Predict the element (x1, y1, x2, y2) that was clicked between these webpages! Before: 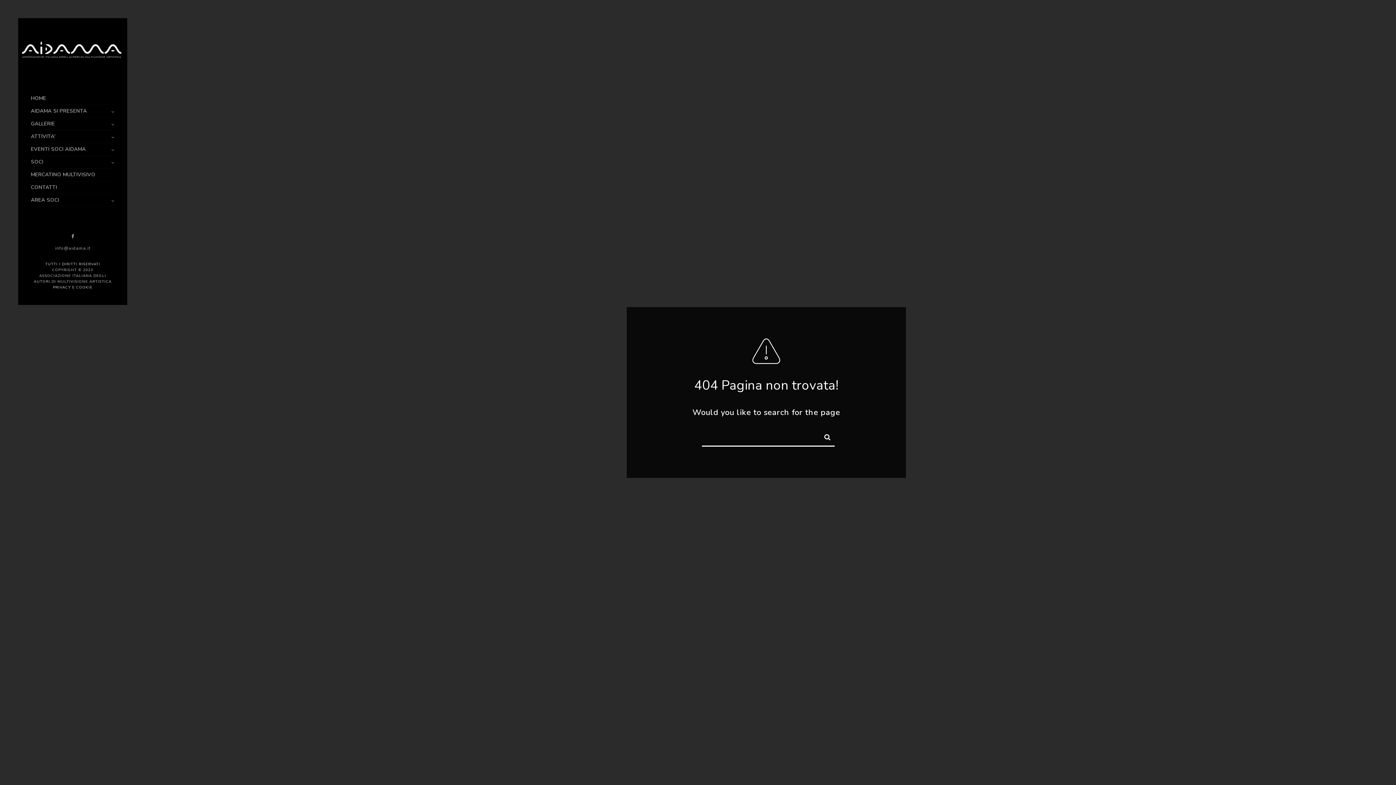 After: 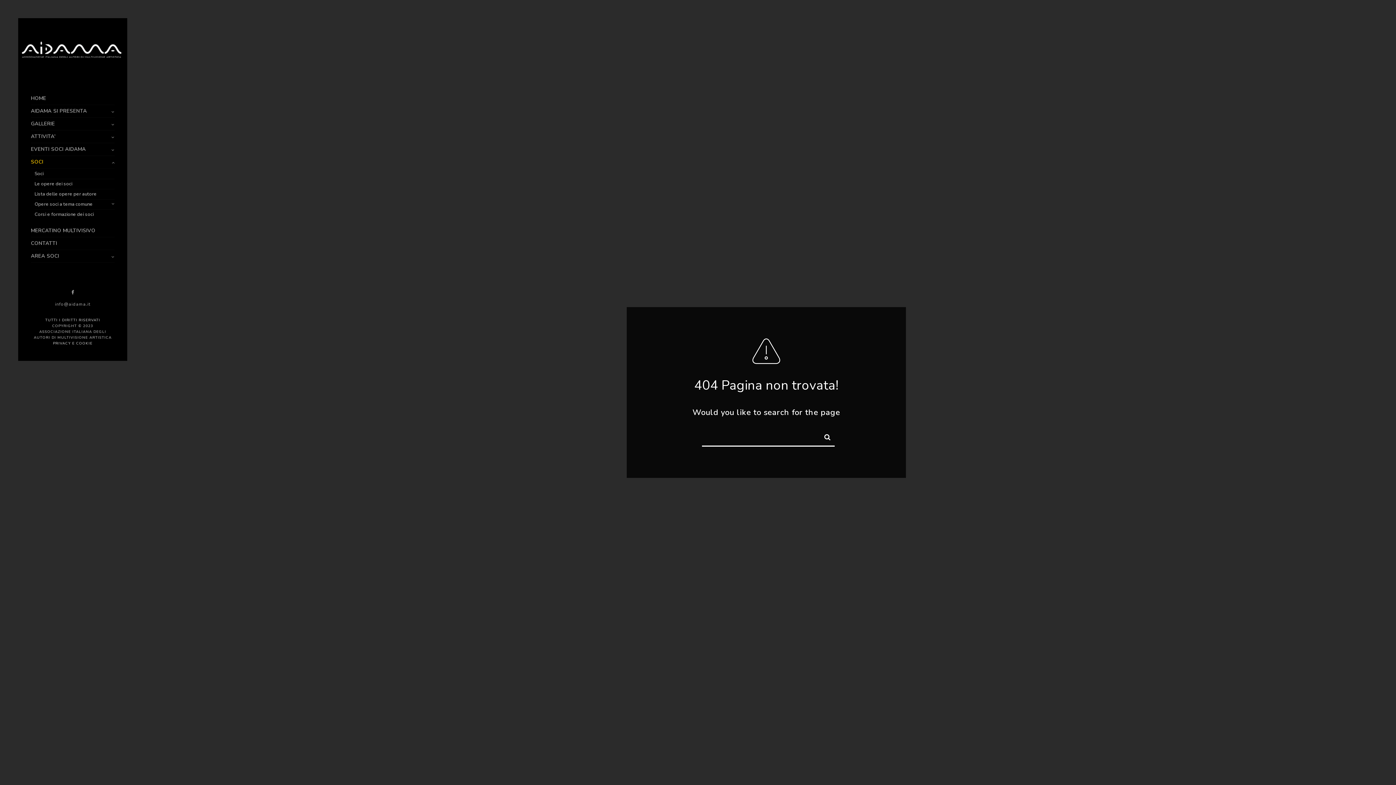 Action: label: SOCI bbox: (30, 156, 114, 168)